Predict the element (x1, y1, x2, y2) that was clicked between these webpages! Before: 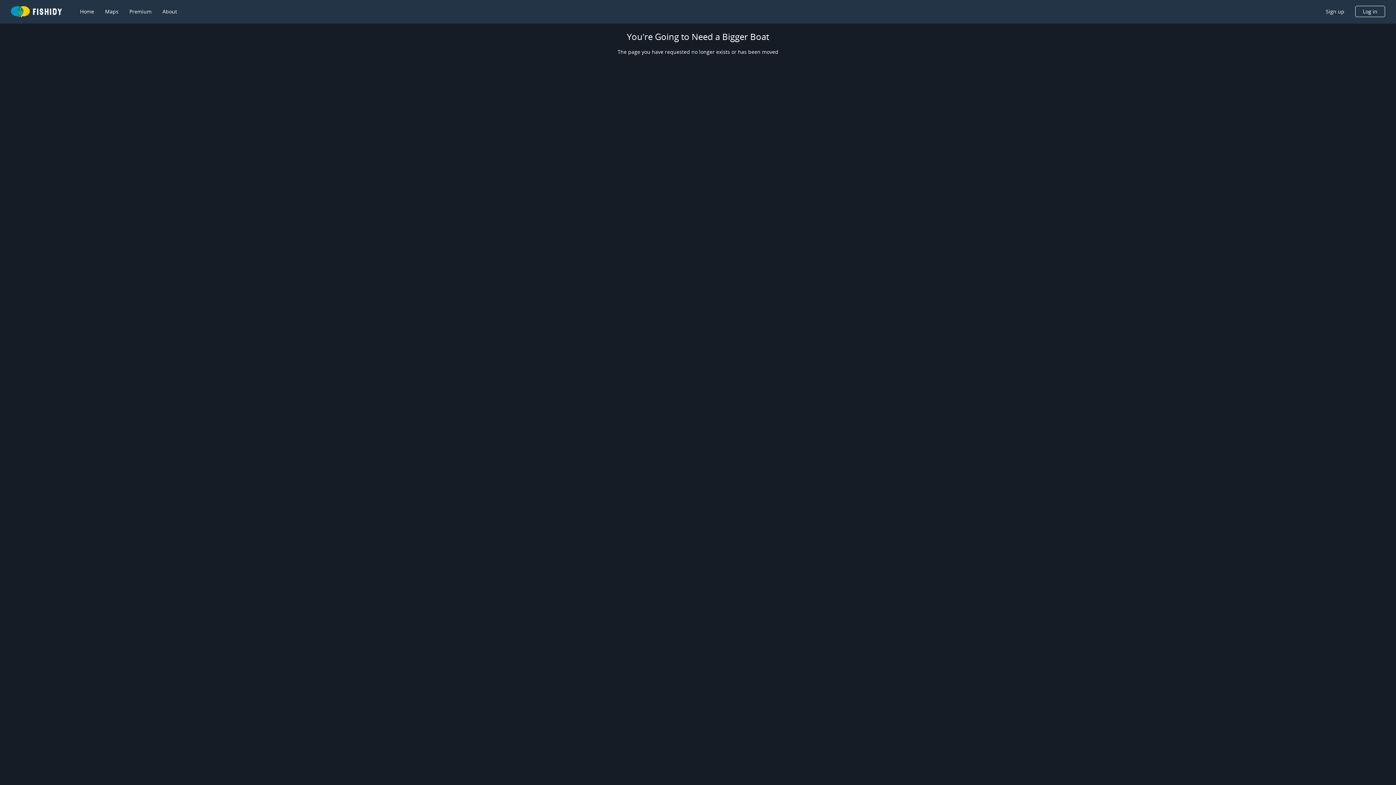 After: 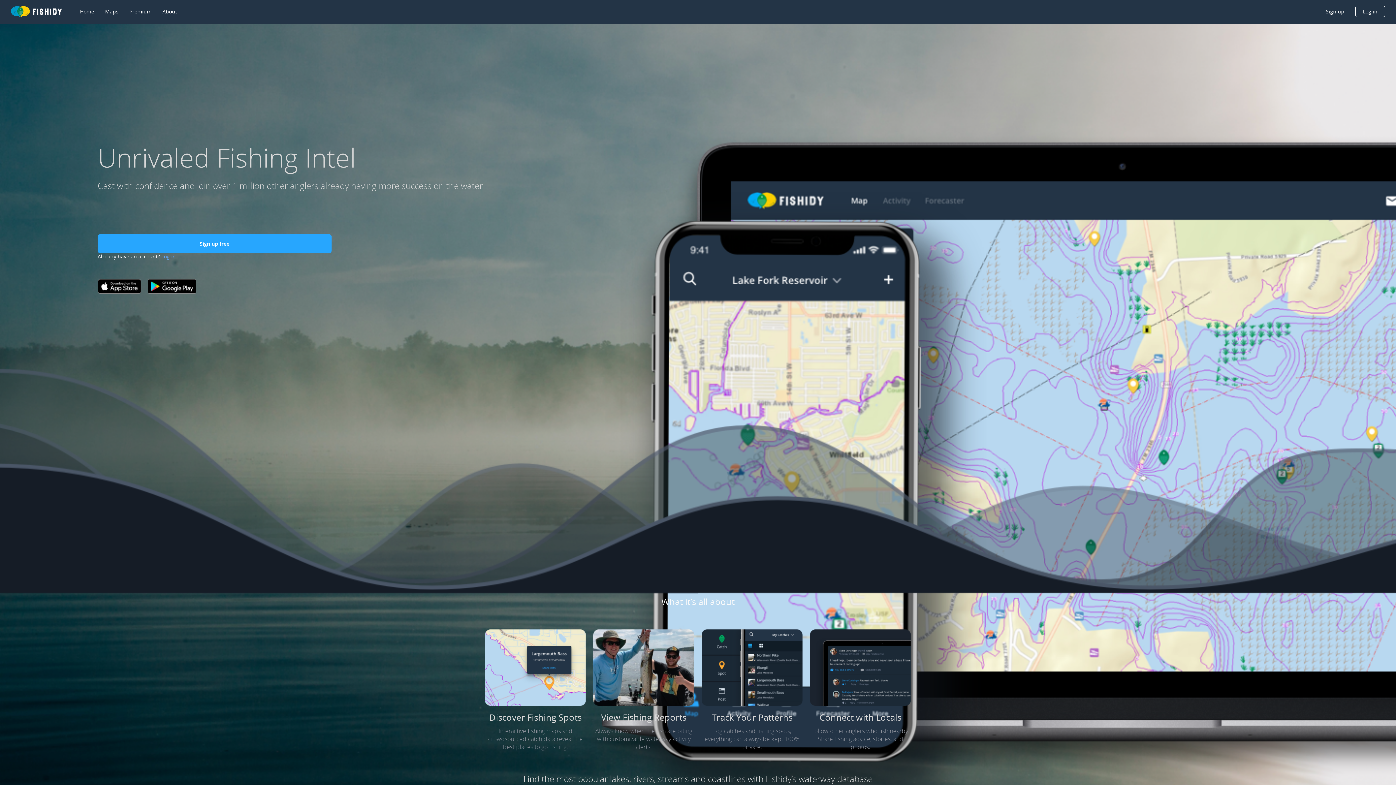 Action: bbox: (80, 8, 94, 15) label: Home